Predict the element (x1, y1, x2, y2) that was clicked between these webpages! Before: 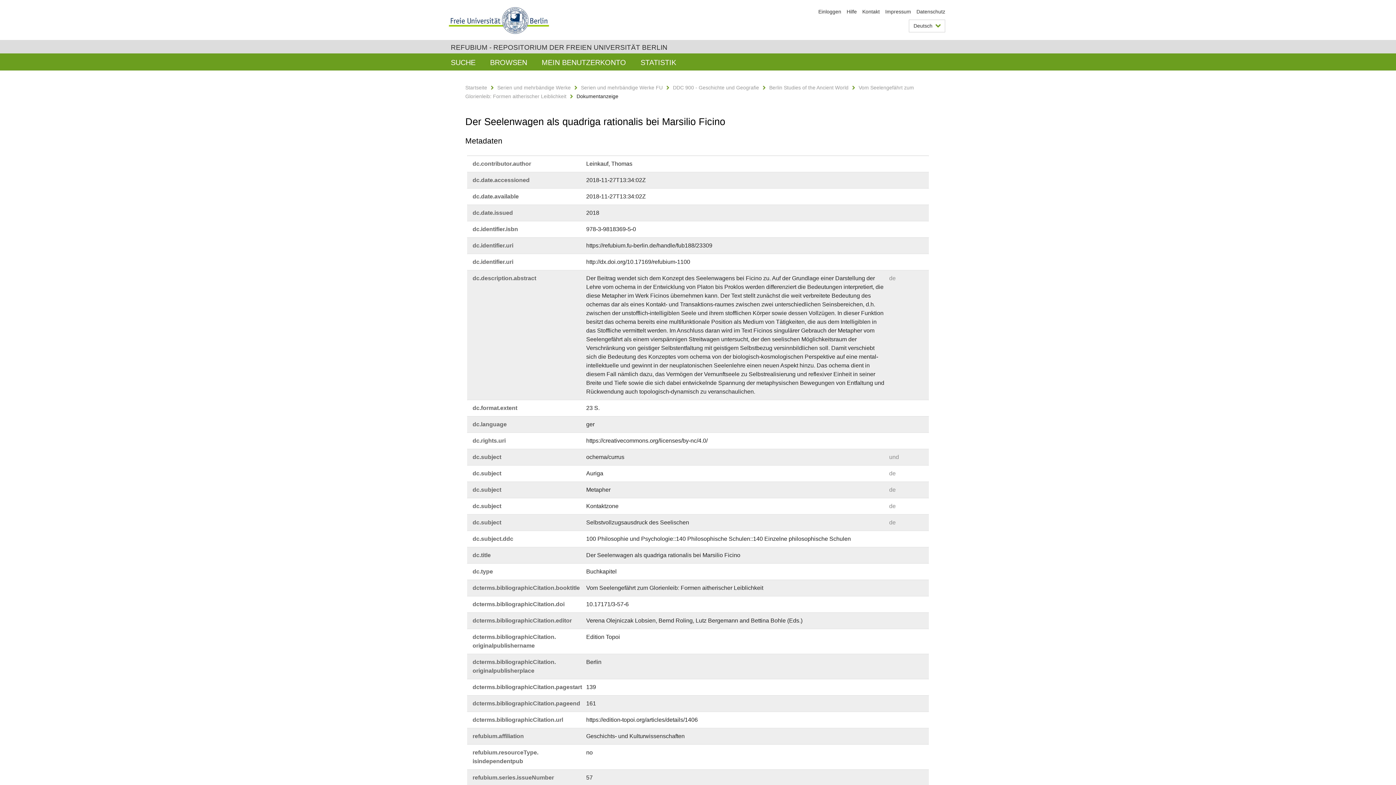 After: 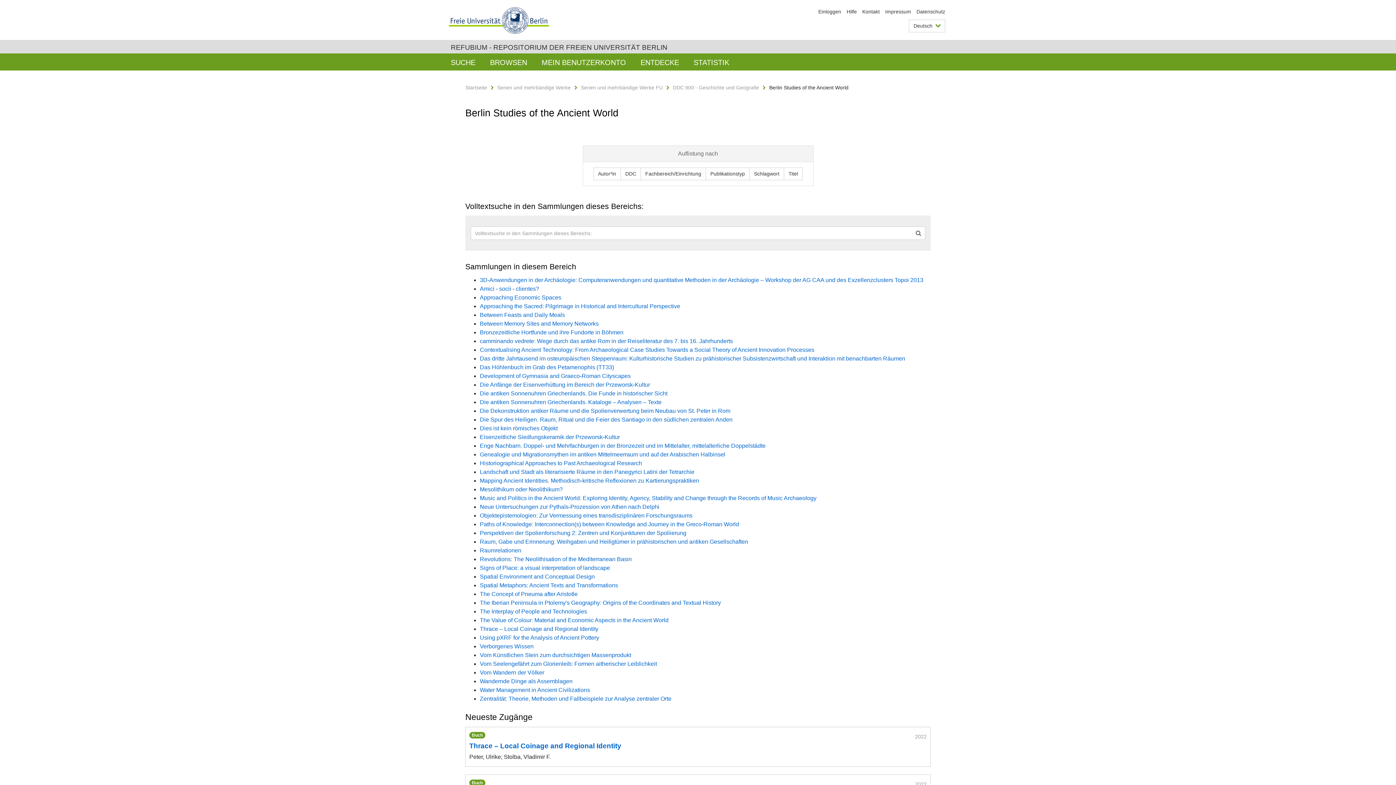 Action: label: Berlin Studies of the Ancient World bbox: (769, 84, 848, 90)